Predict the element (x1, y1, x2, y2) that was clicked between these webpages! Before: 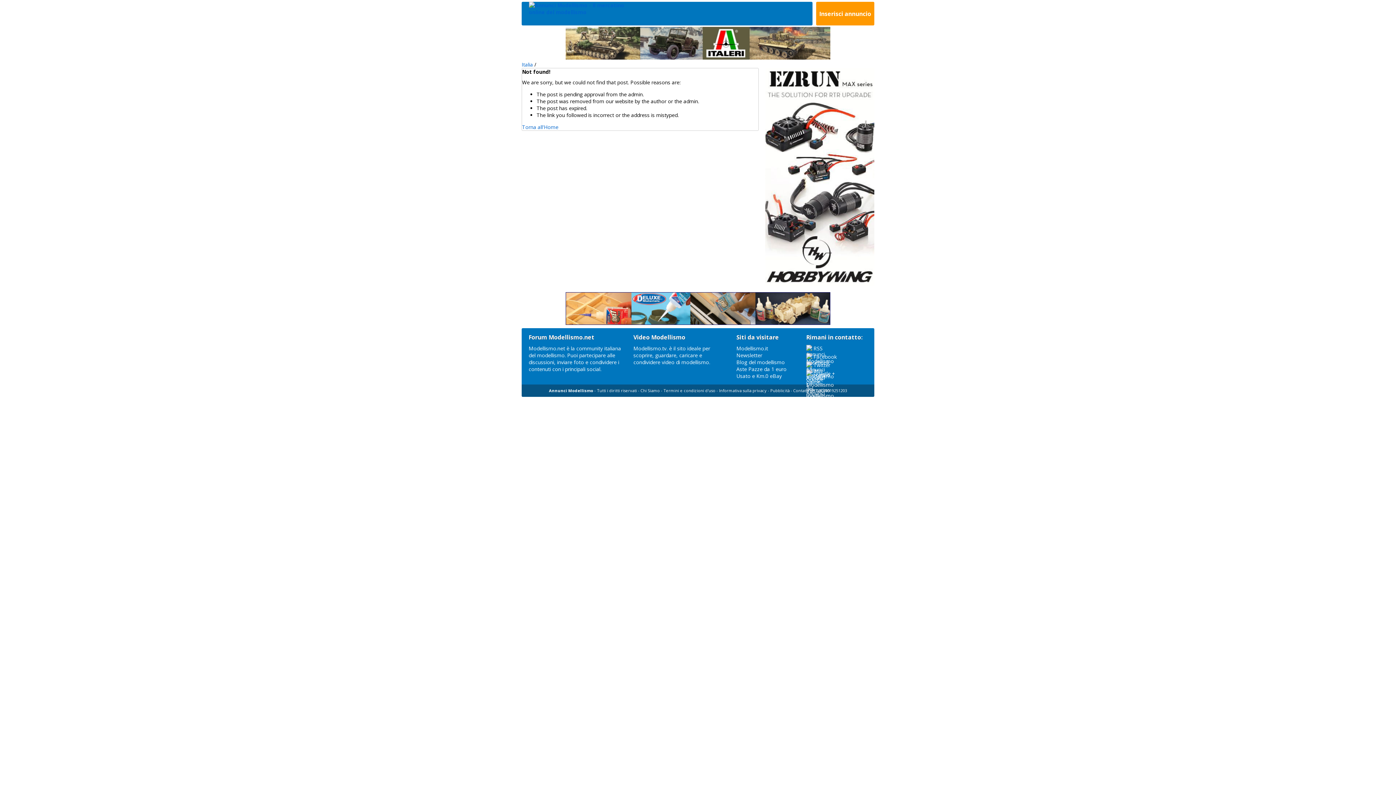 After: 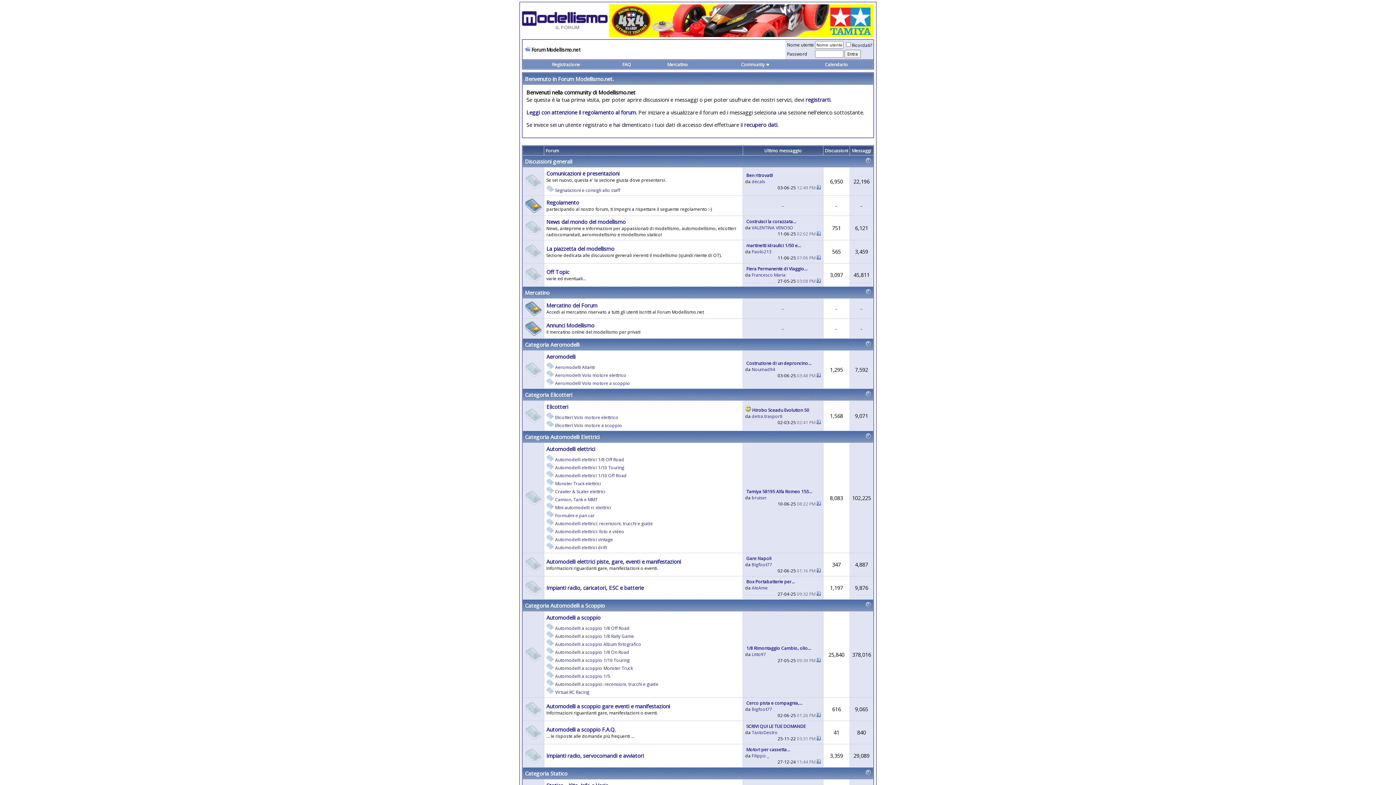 Action: bbox: (528, 345, 621, 372) label: Modellismo.net è la community italiana del modellismo. Puoi partecipare alle discussioni, inviare foto e condividere i contenuti con i principali social.